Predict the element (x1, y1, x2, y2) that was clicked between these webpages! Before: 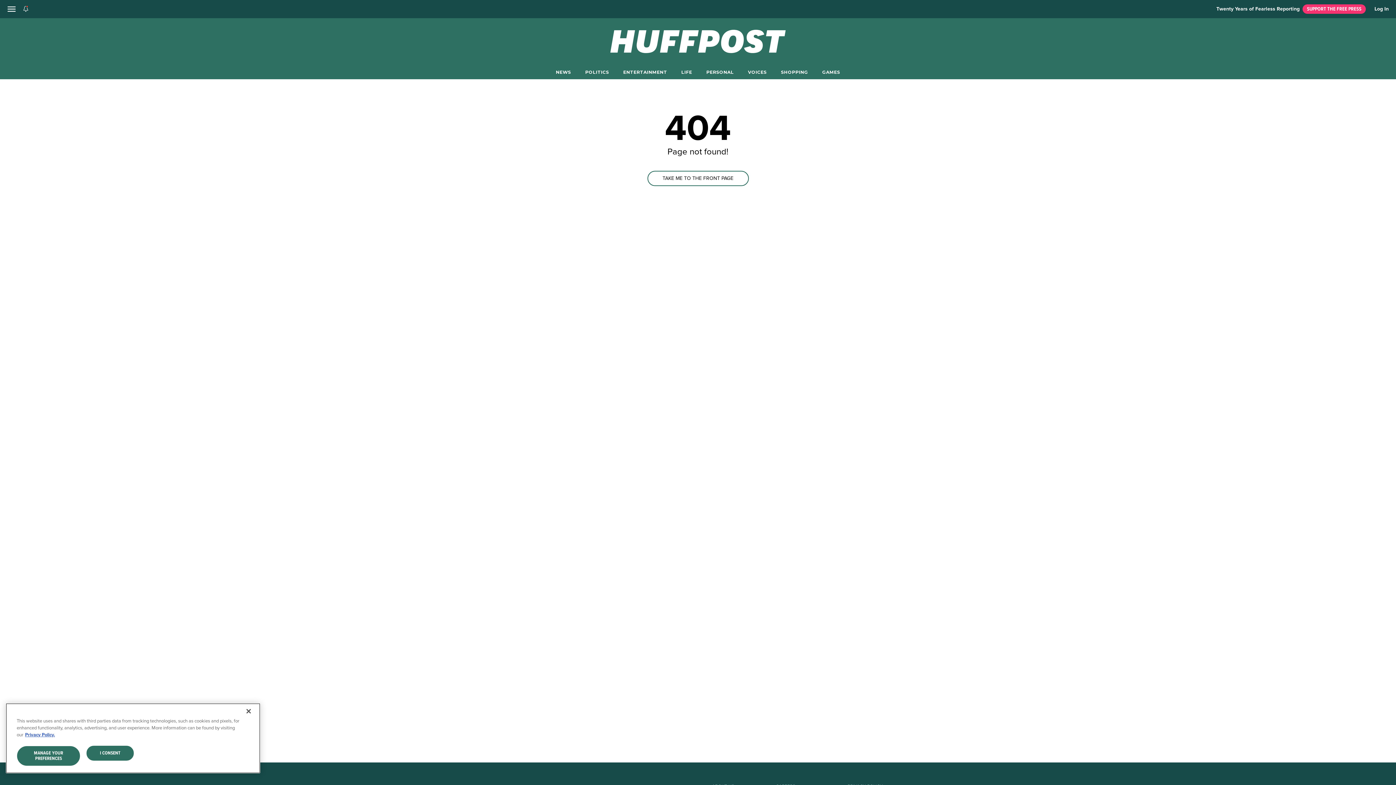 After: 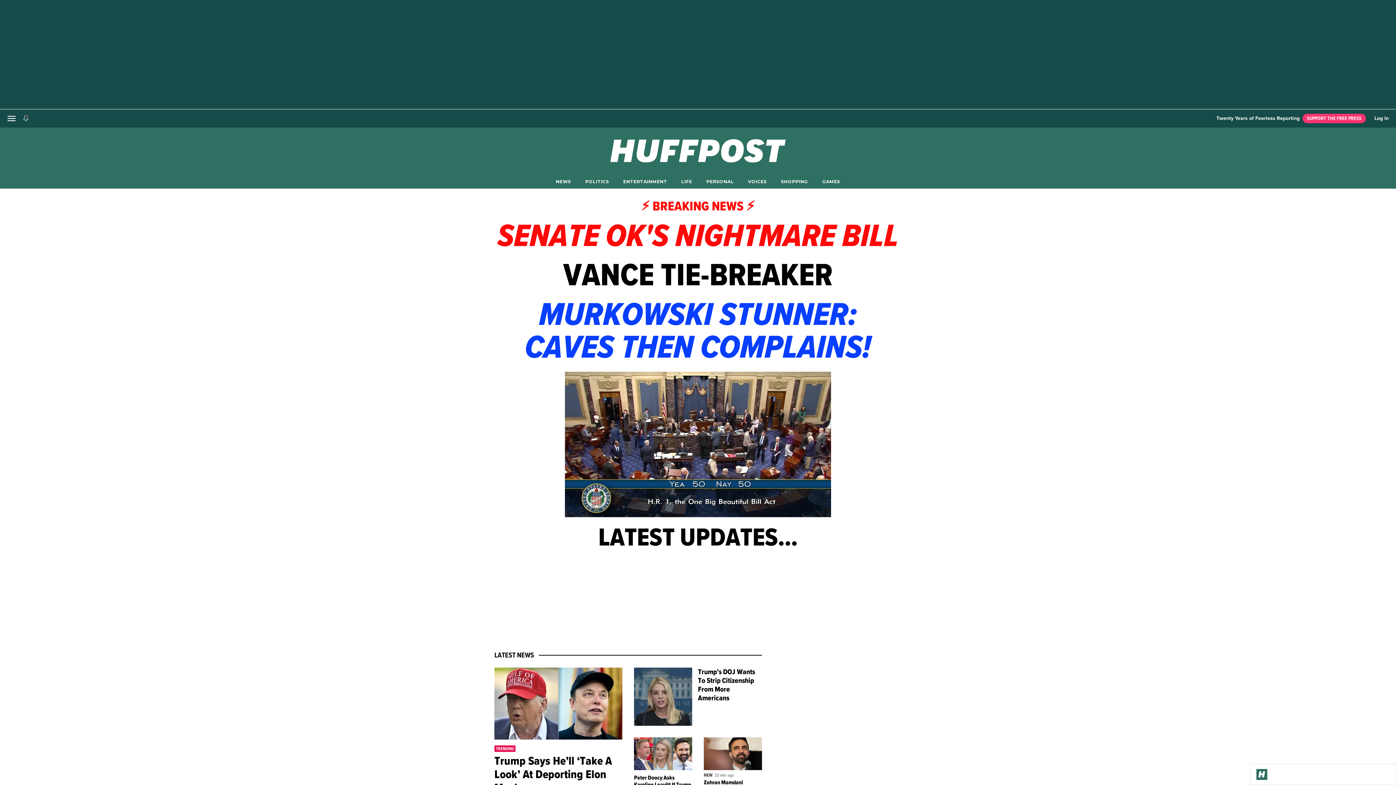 Action: label: TAKE ME TO THE FRONT PAGE bbox: (647, 170, 748, 186)